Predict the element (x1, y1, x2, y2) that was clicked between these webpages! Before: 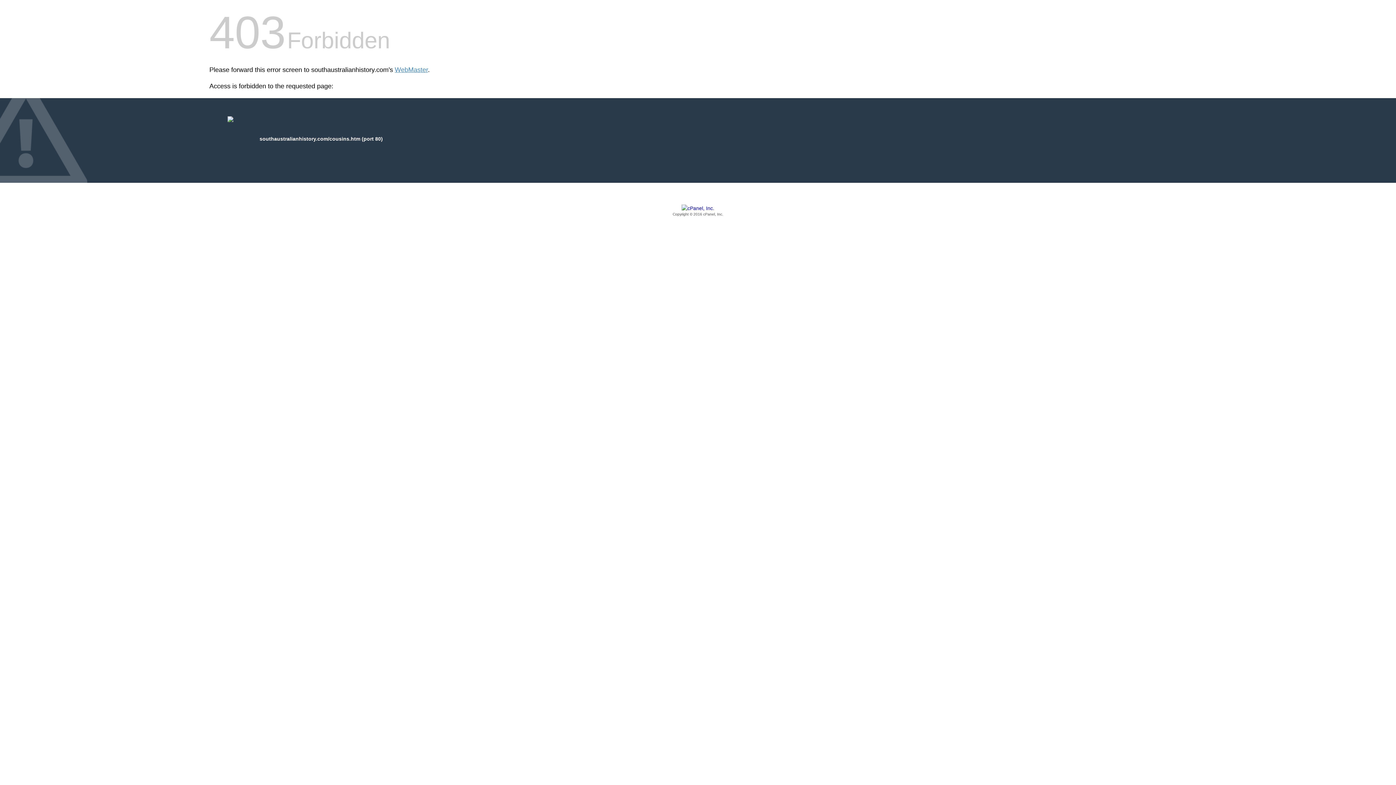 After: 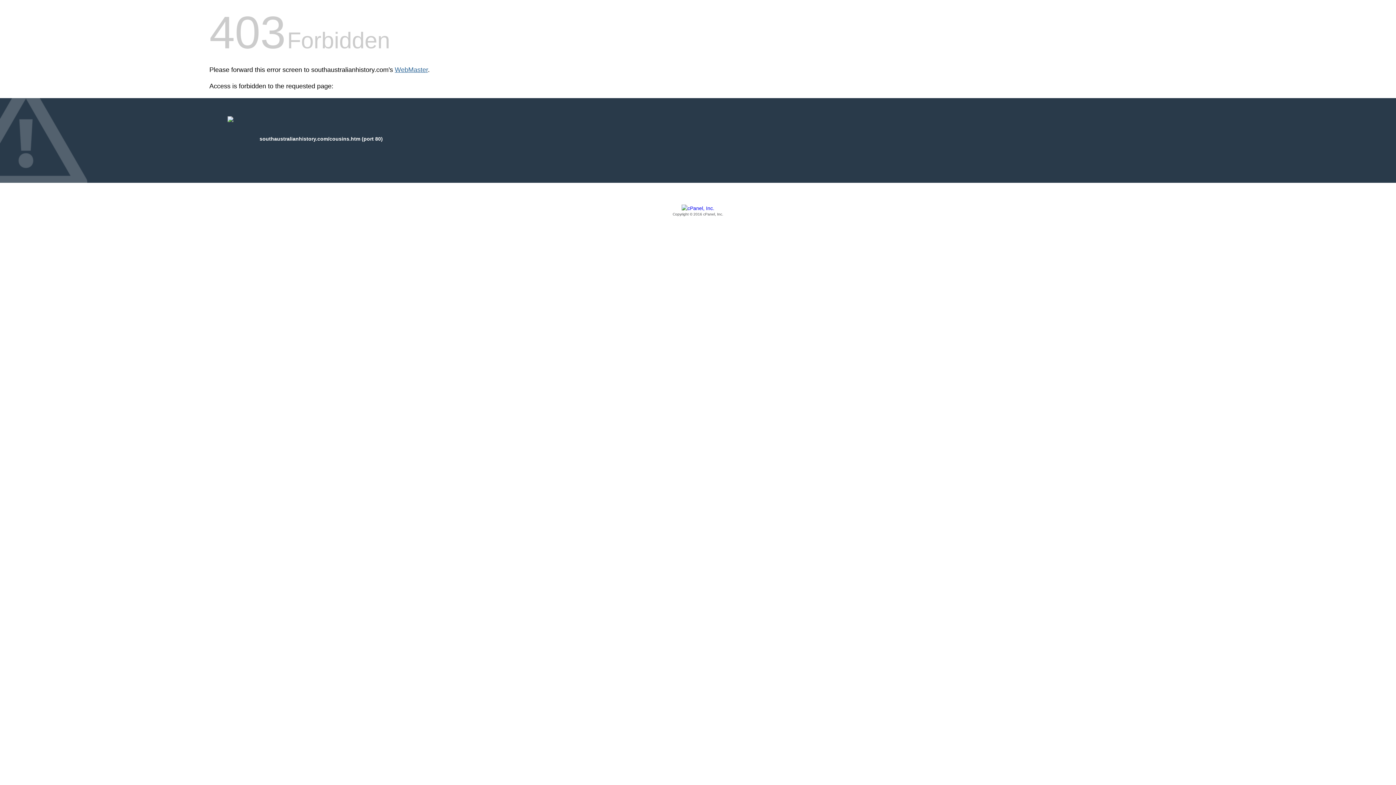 Action: bbox: (394, 66, 428, 73) label: WebMaster